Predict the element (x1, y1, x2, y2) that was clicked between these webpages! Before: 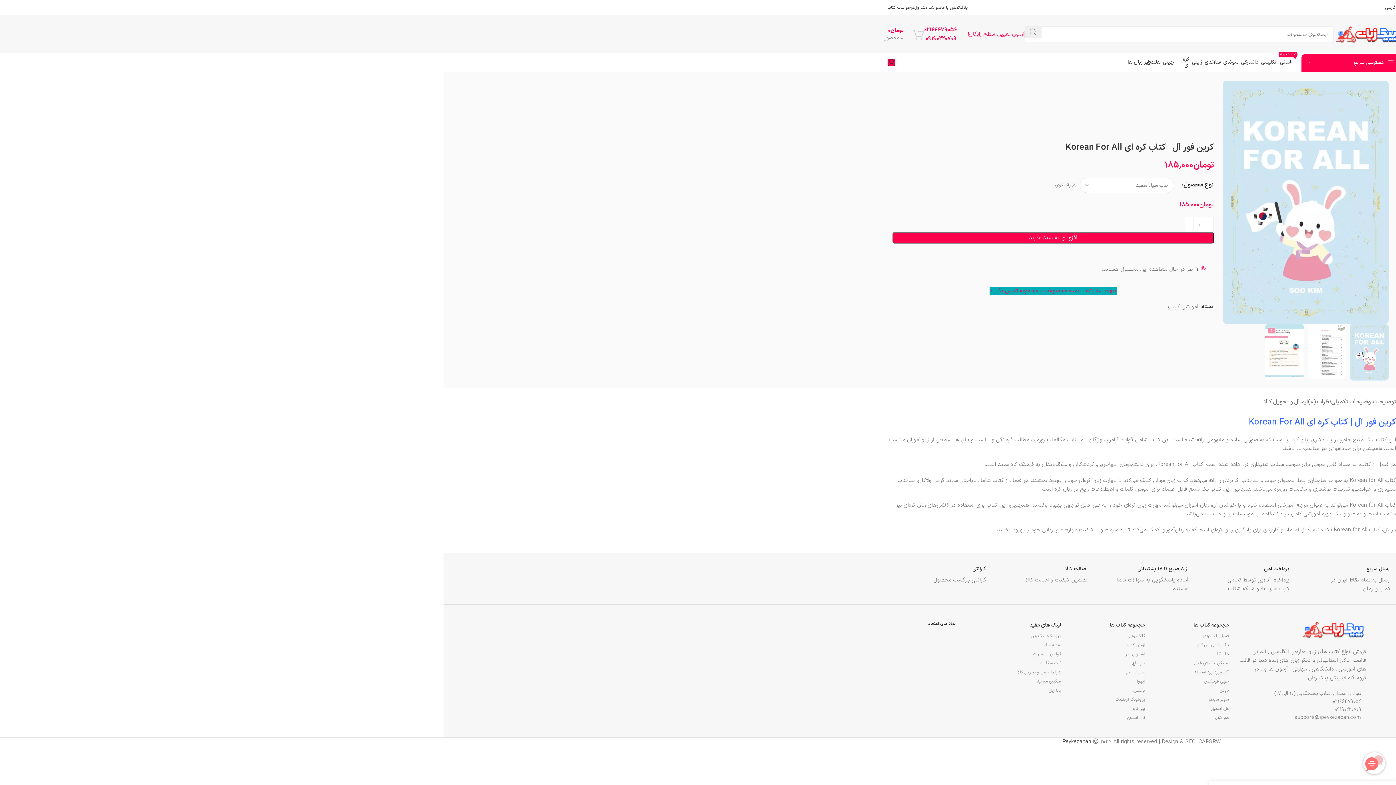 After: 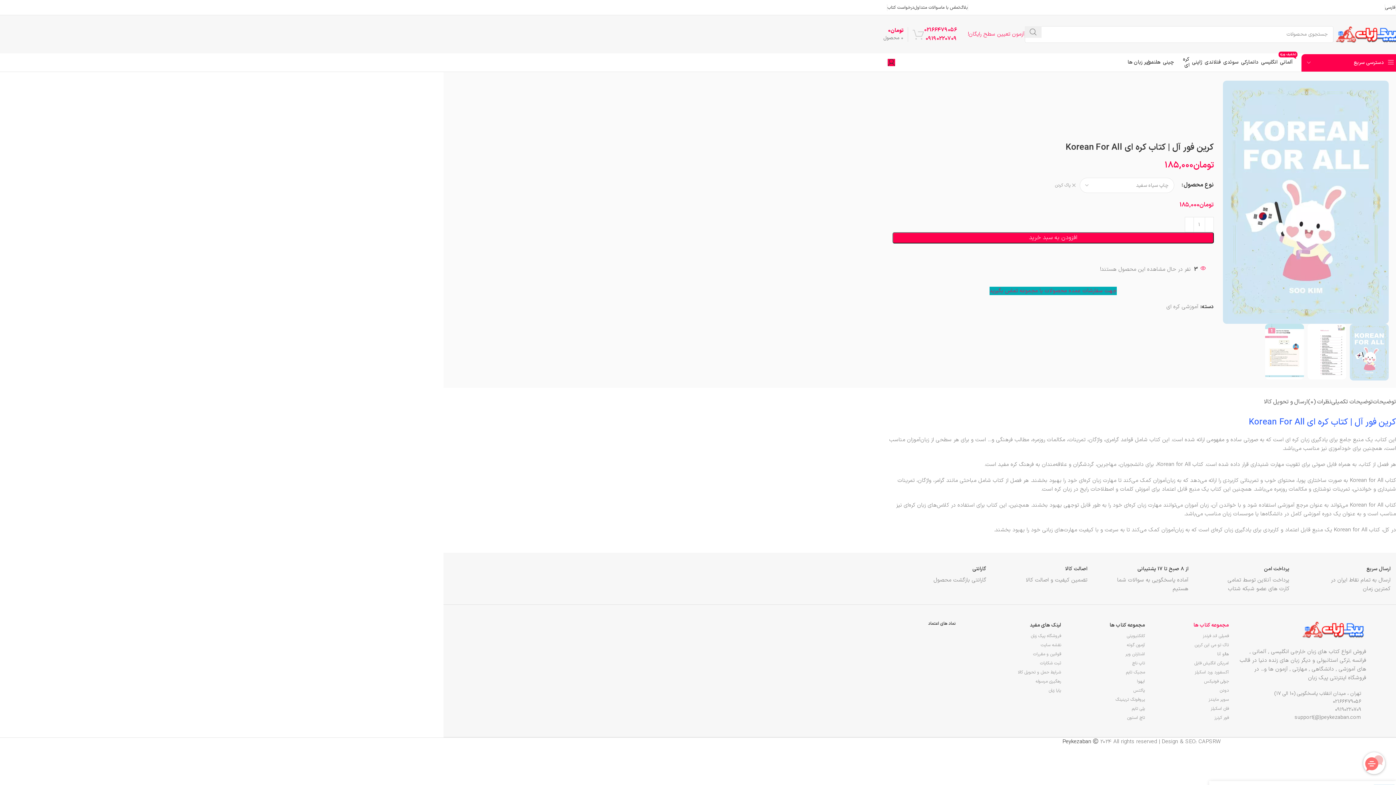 Action: label: مجموعه کتاب ها bbox: (1152, 619, 1229, 632)